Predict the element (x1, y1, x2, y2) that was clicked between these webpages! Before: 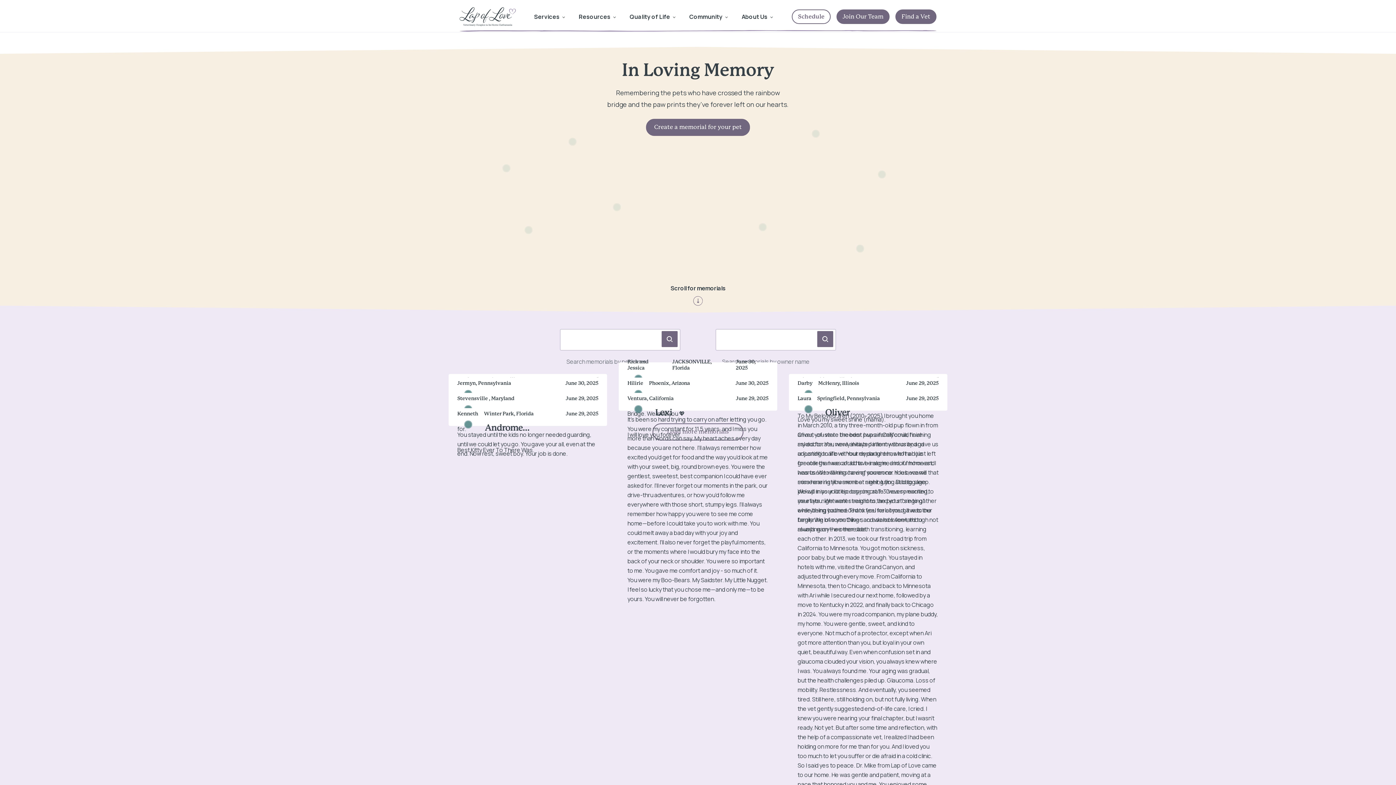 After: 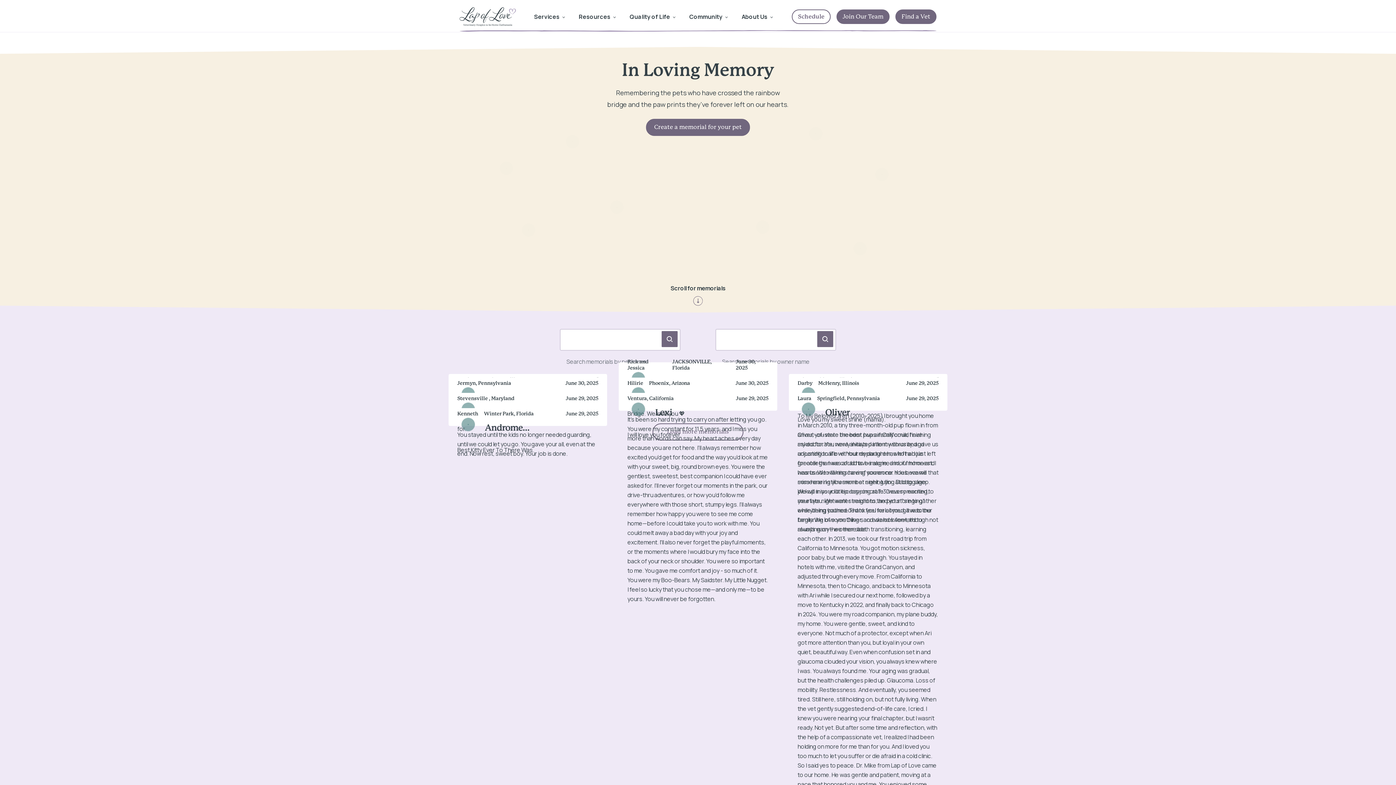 Action: label: Create a memorial for your pet bbox: (646, 118, 750, 136)